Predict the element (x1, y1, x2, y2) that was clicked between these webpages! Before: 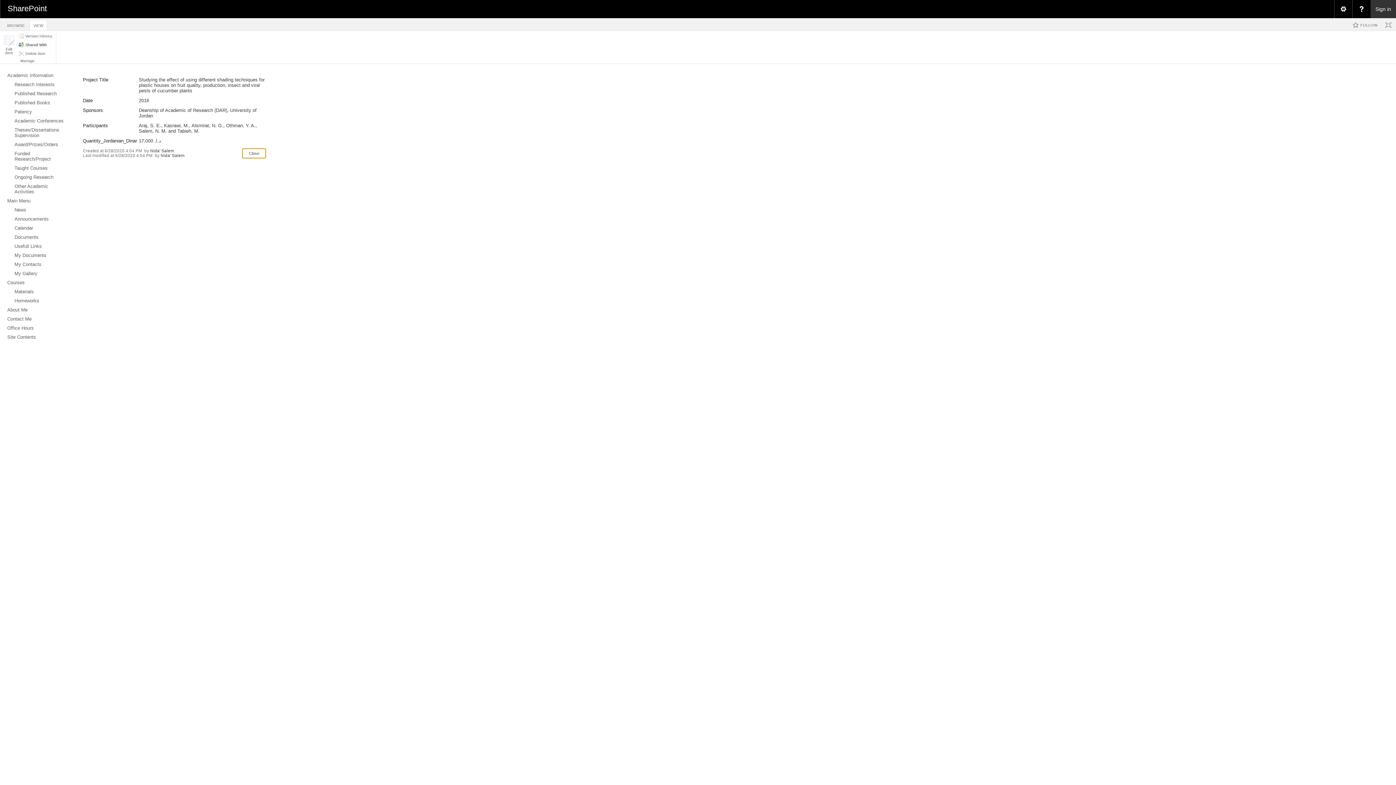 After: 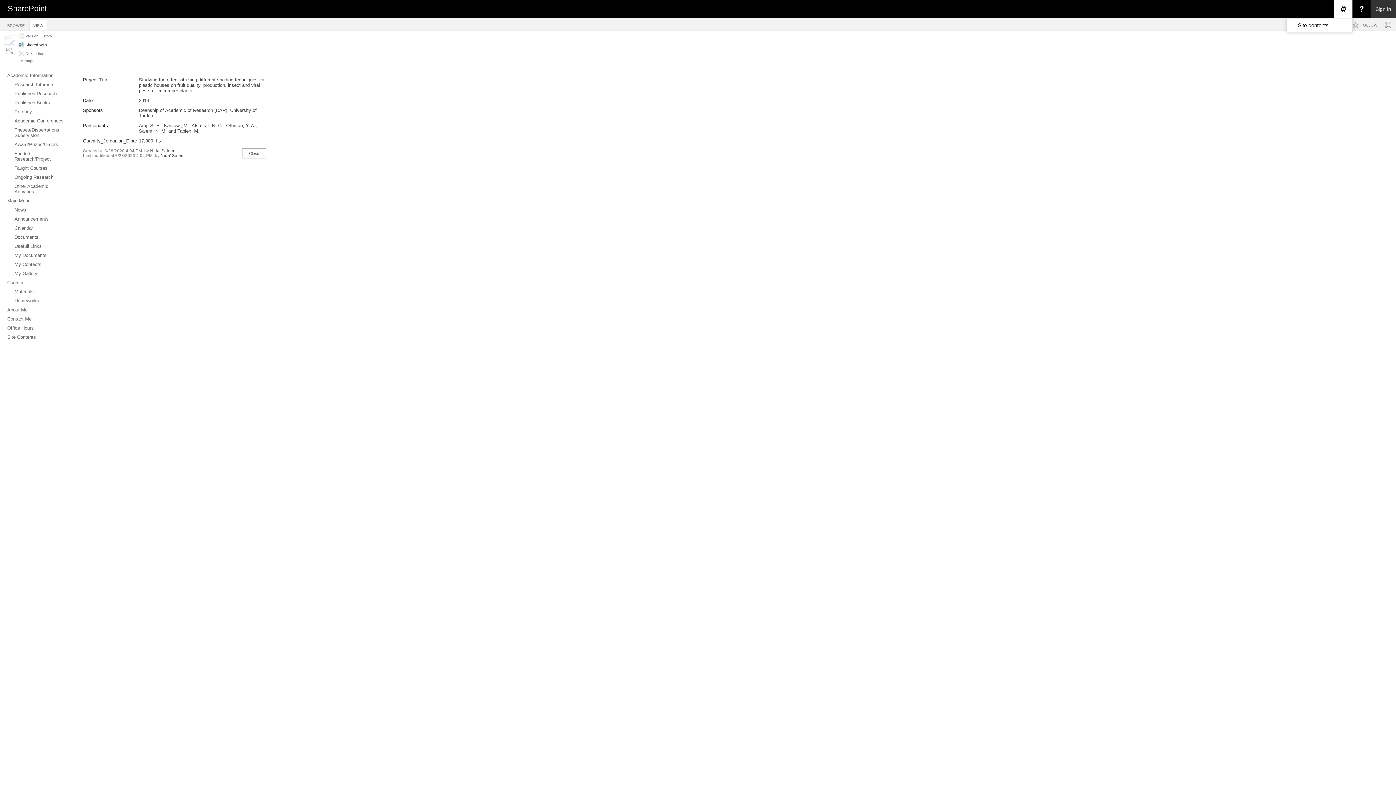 Action: label: Open the Settings menu bbox: (1334, 0, 1352, 18)